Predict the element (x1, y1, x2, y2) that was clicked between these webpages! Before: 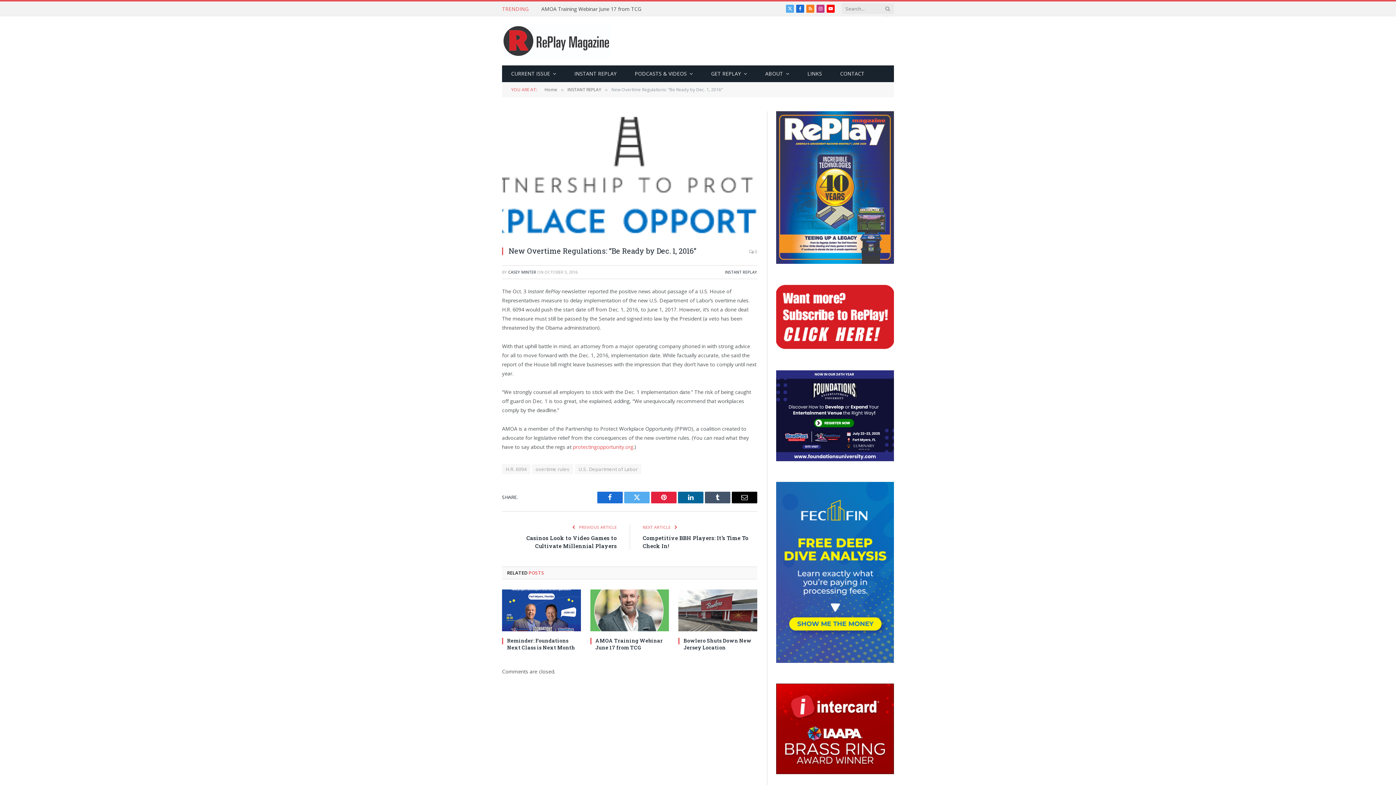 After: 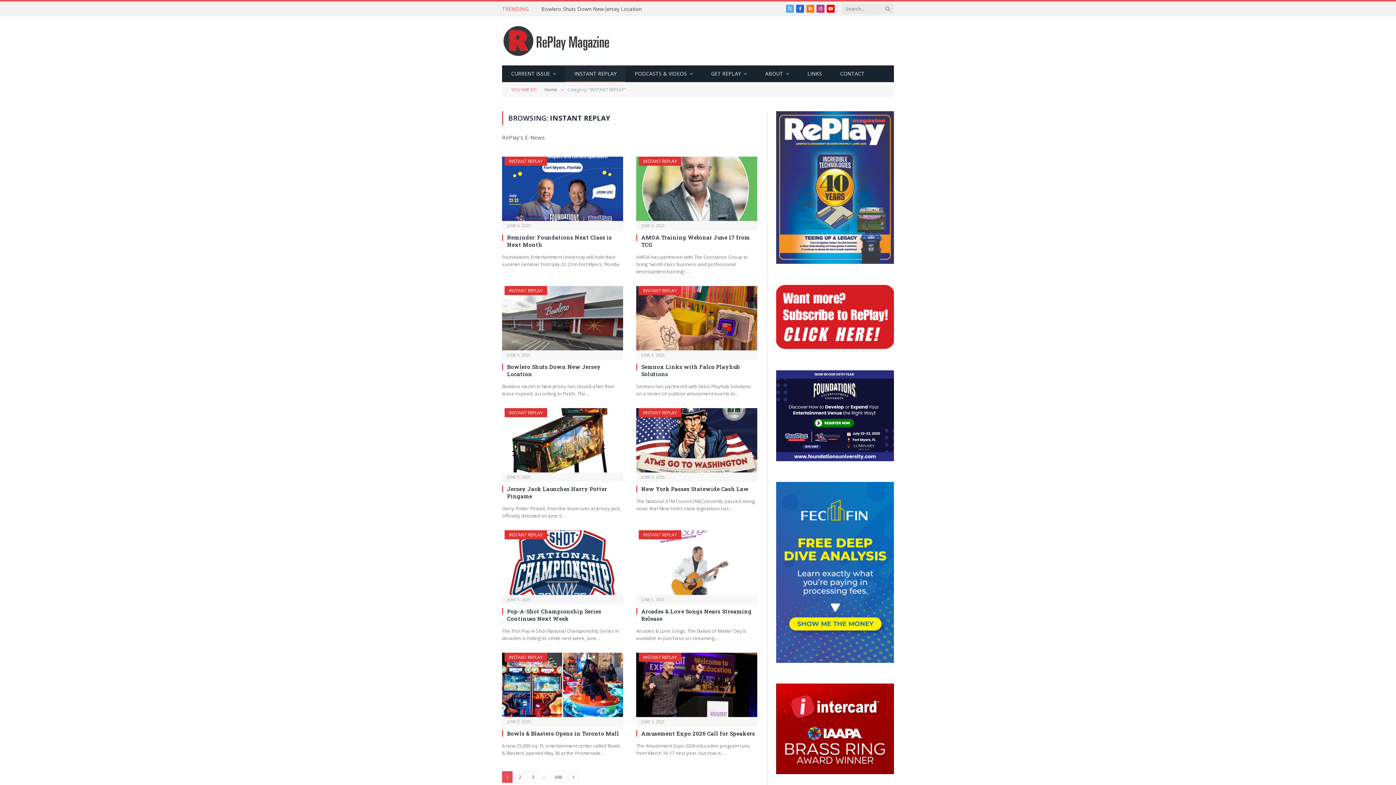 Action: label: INSTANT REPLAY bbox: (725, 269, 757, 274)